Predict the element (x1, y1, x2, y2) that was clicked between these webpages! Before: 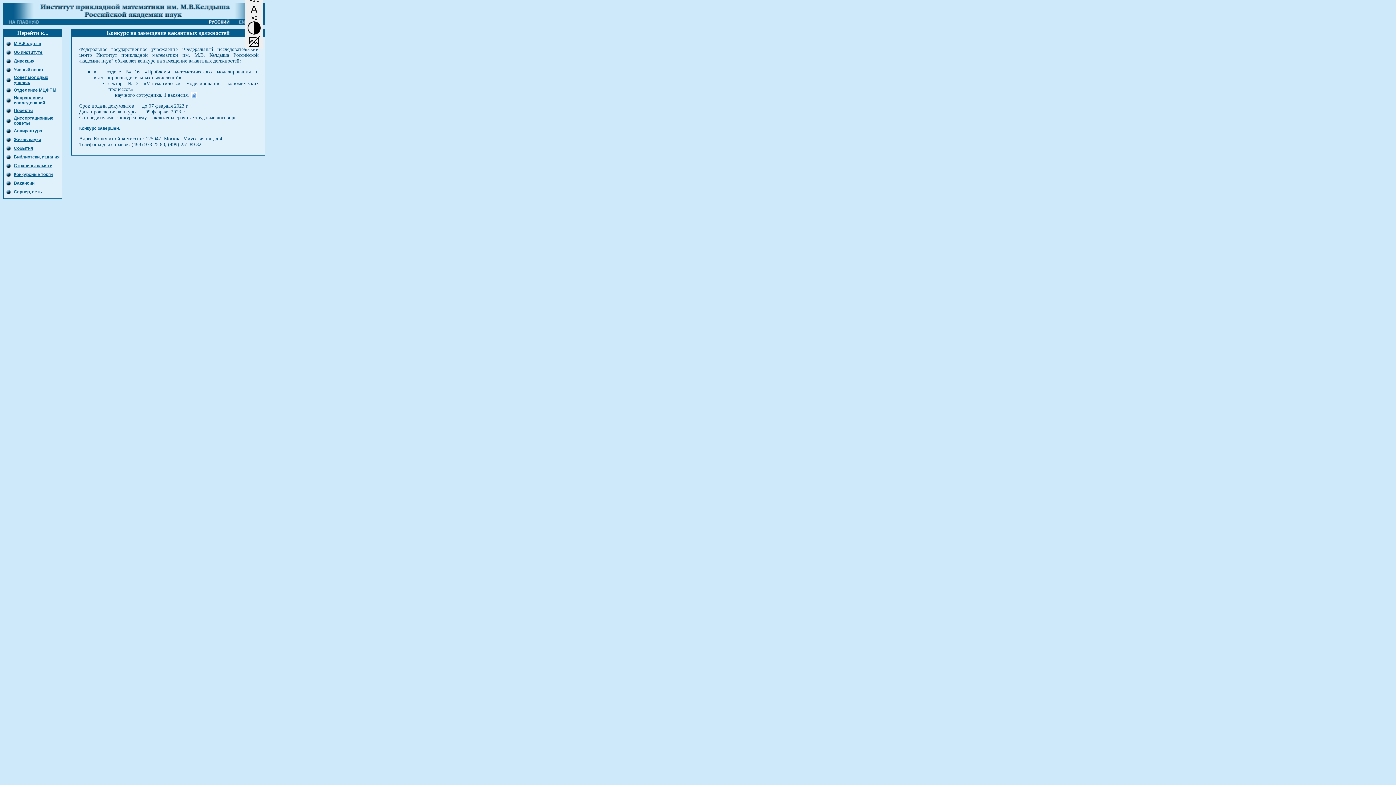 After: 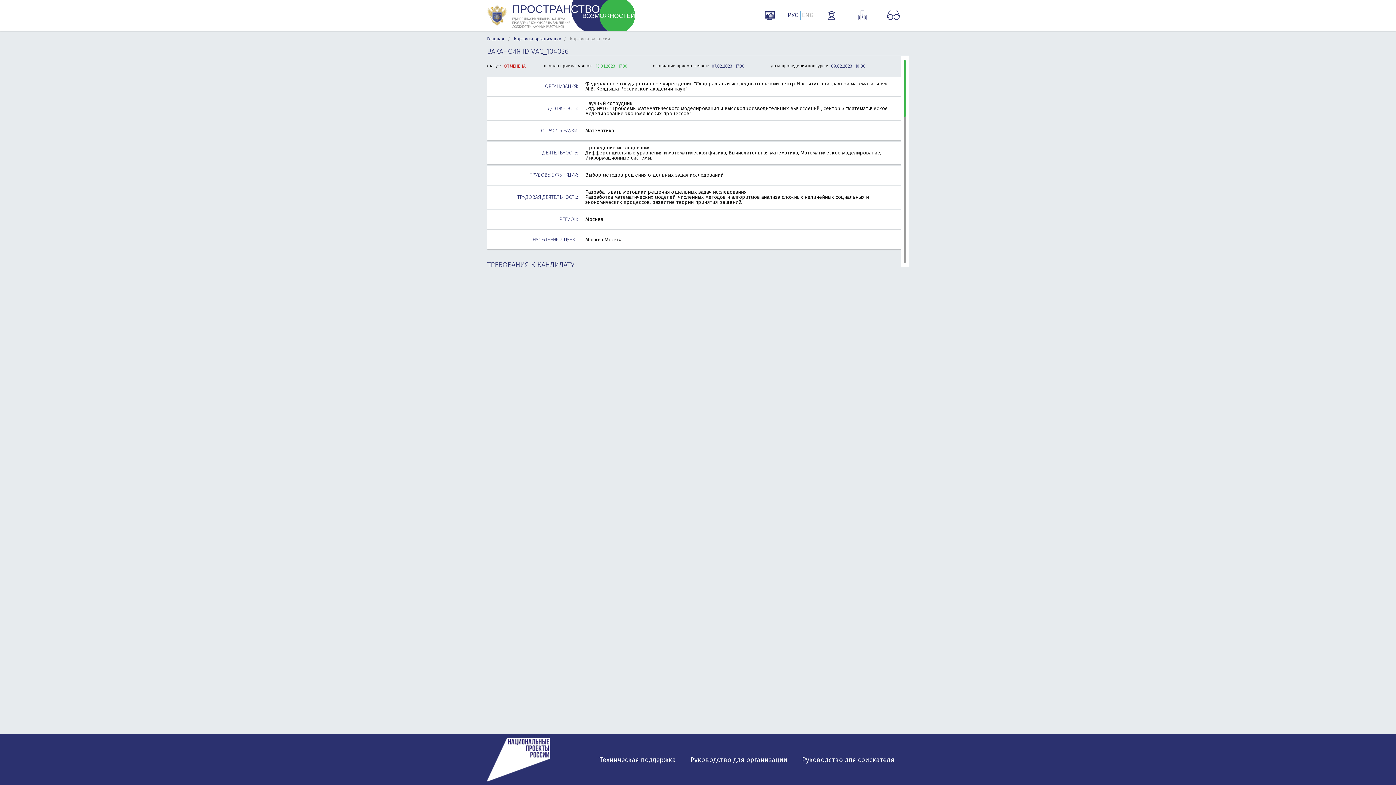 Action: bbox: (190, 92, 197, 97)